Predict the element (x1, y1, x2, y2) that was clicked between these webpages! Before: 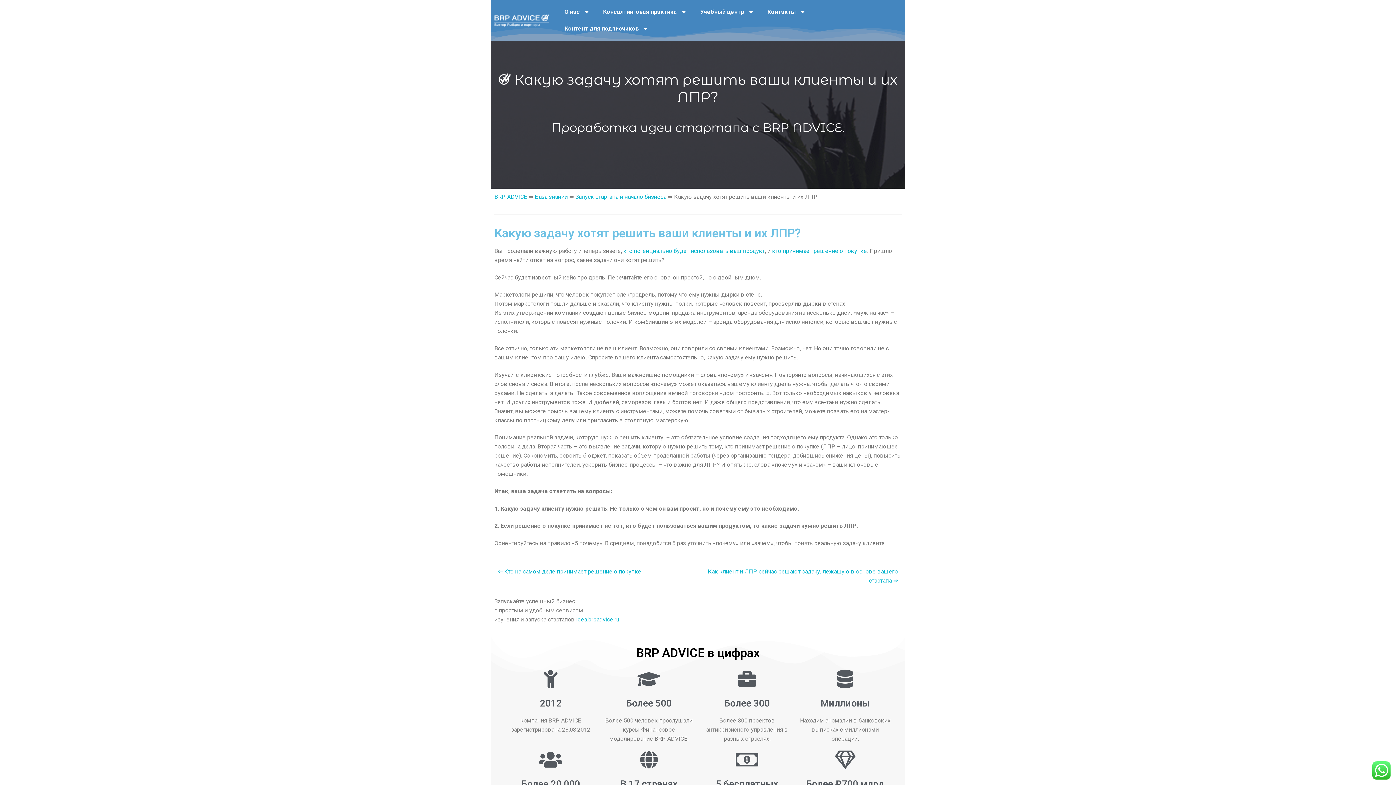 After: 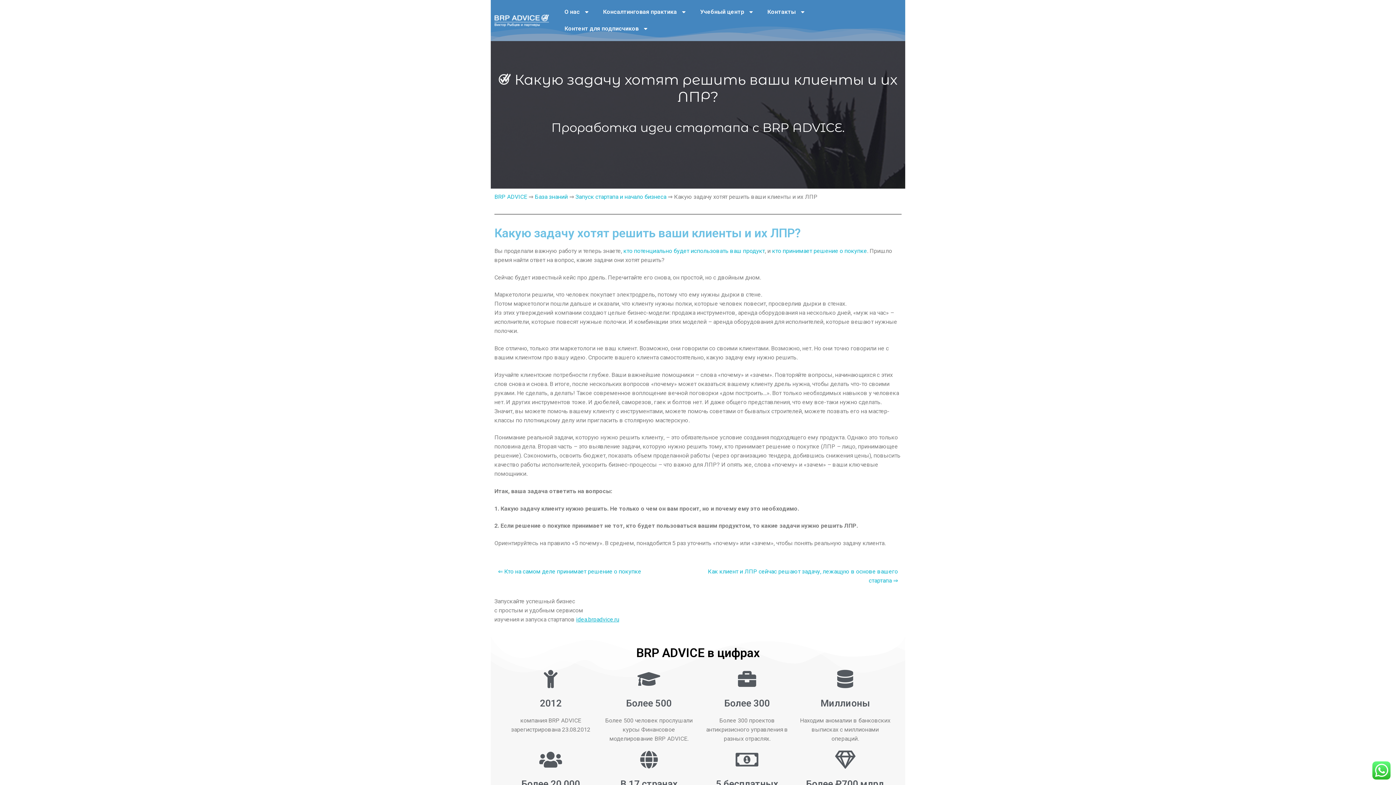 Action: label: idea.brpadvice.ru bbox: (576, 616, 619, 623)